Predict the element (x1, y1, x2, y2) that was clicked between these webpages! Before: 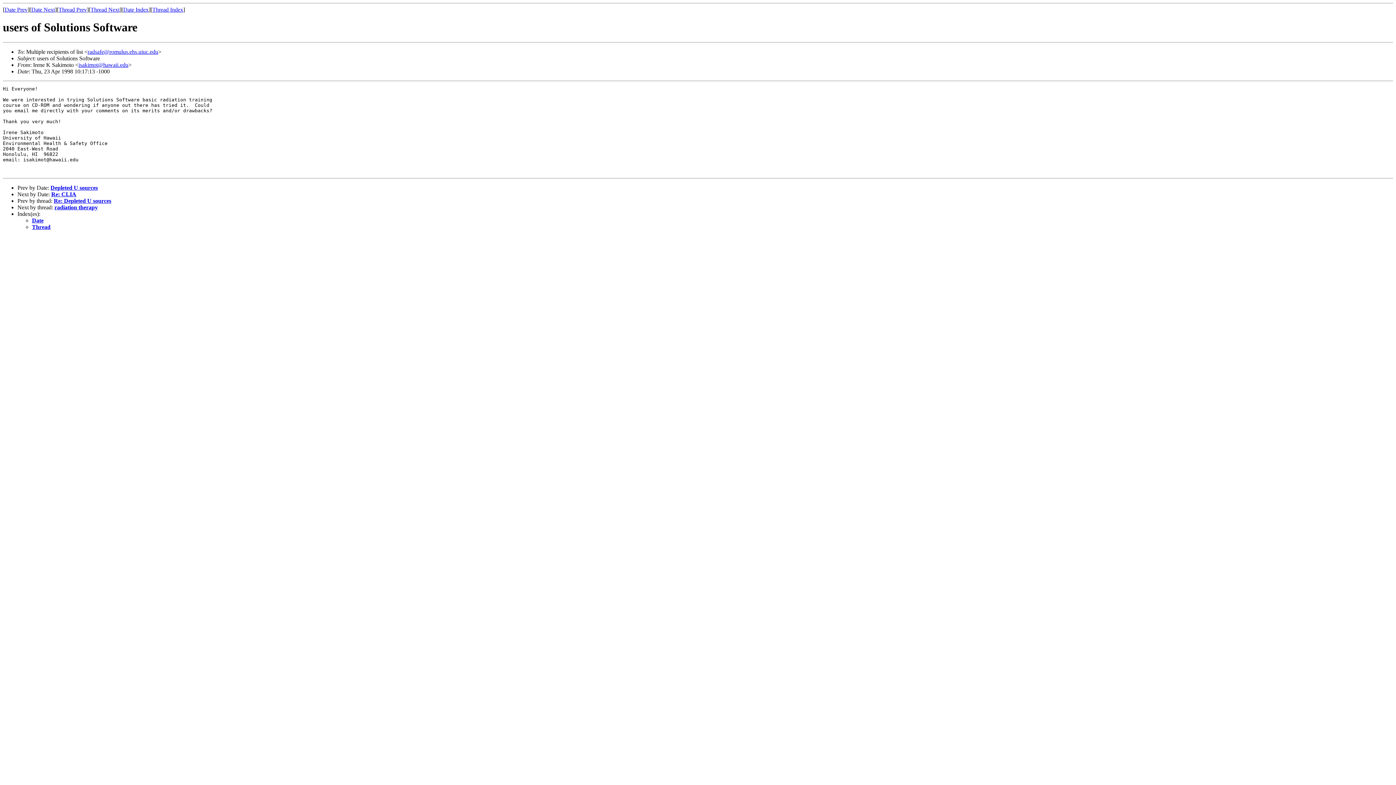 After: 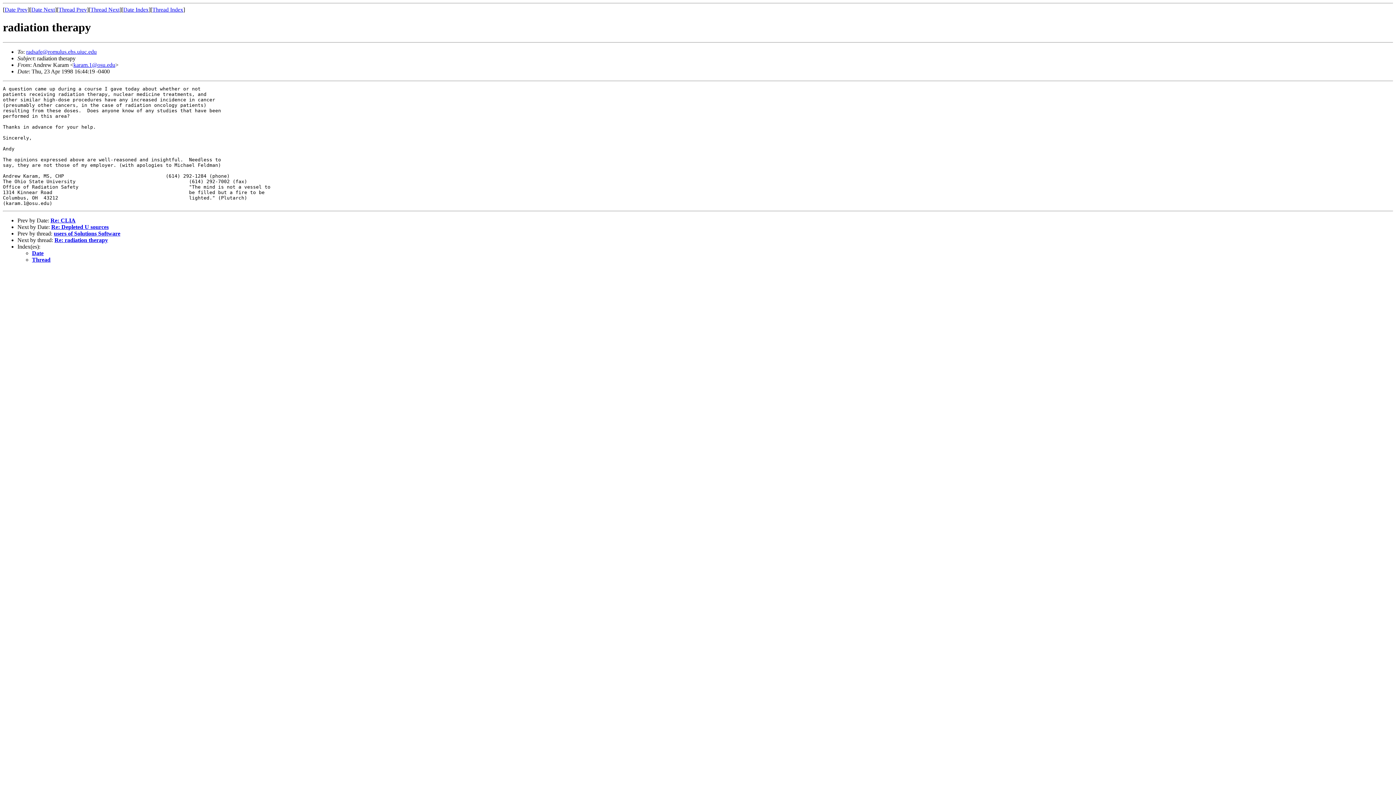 Action: bbox: (54, 204, 97, 210) label: radiation therapy